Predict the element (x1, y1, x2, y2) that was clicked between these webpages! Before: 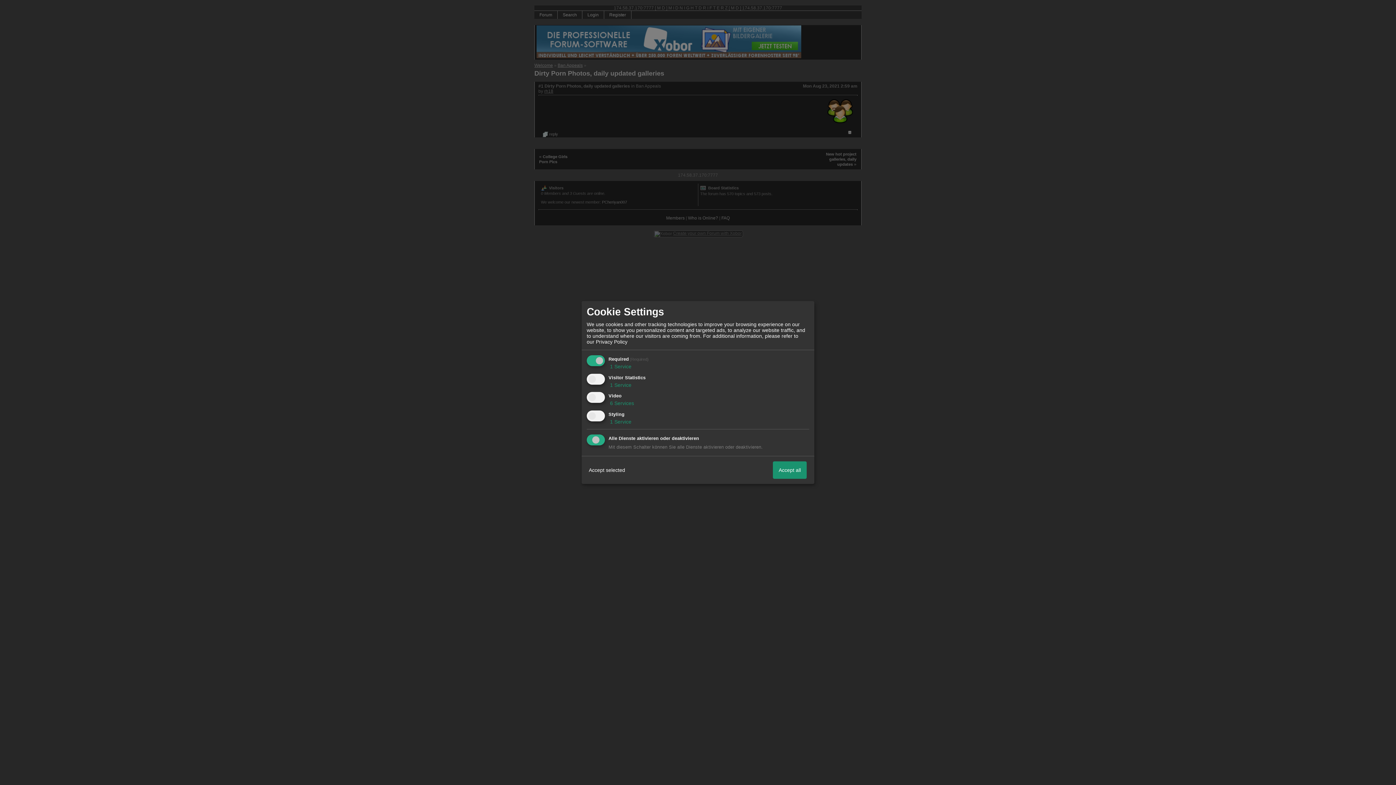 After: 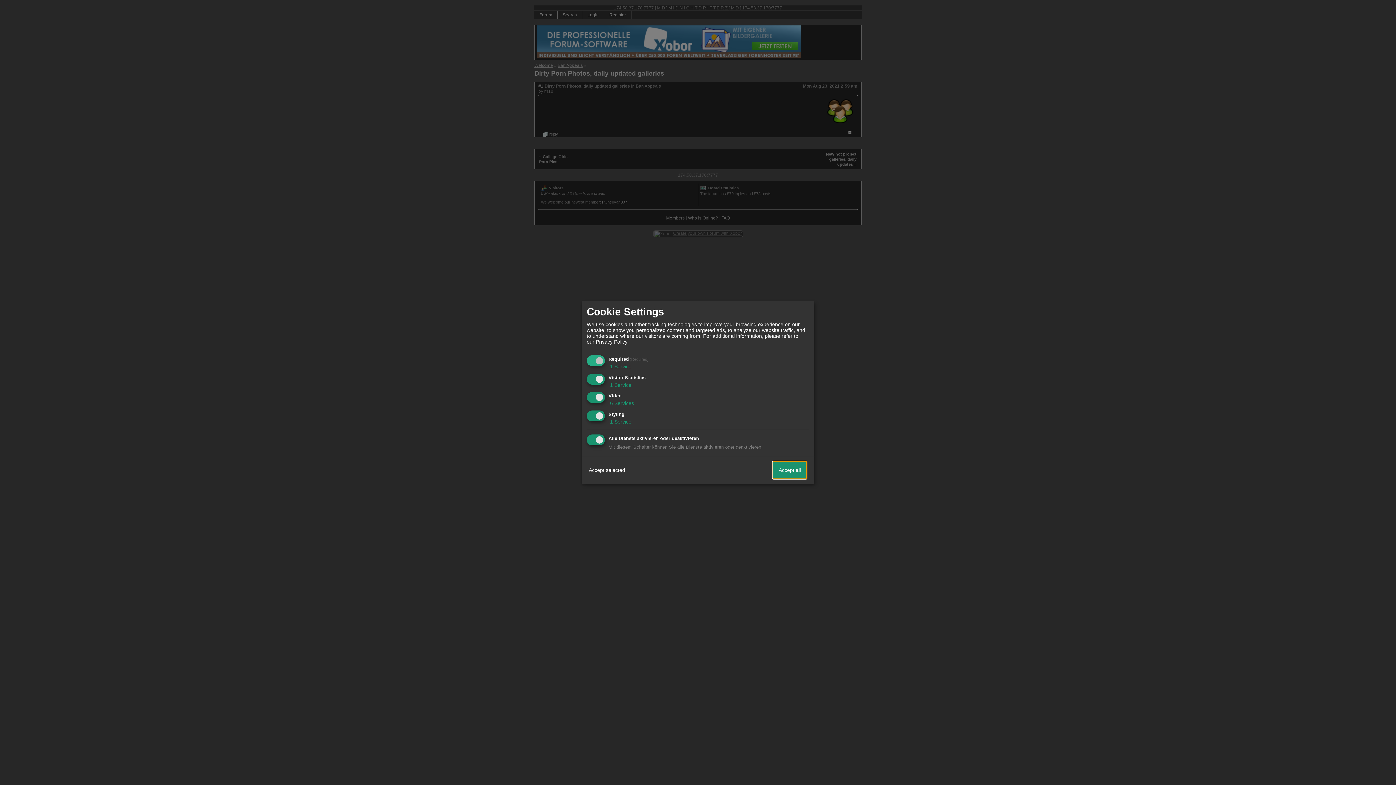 Action: bbox: (773, 461, 806, 479) label: Accept all